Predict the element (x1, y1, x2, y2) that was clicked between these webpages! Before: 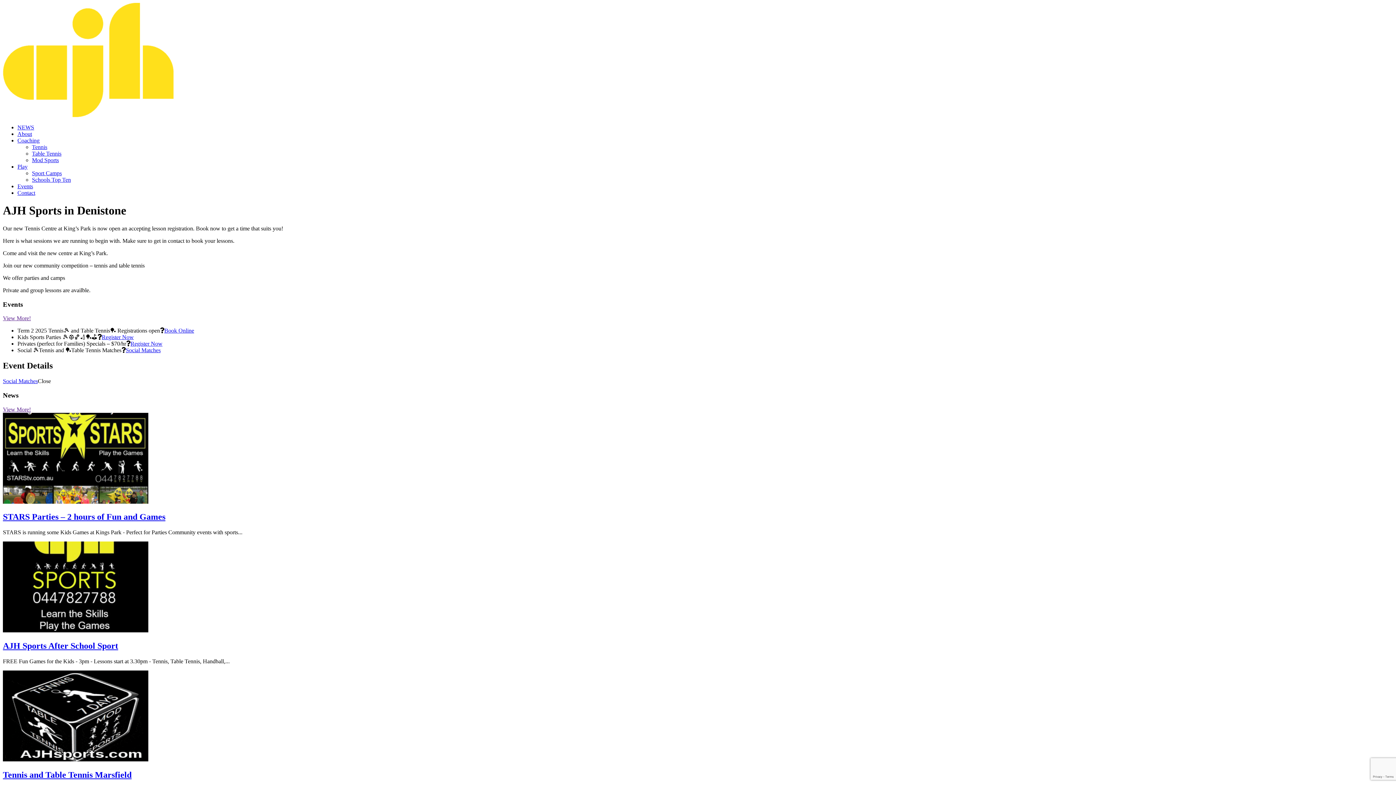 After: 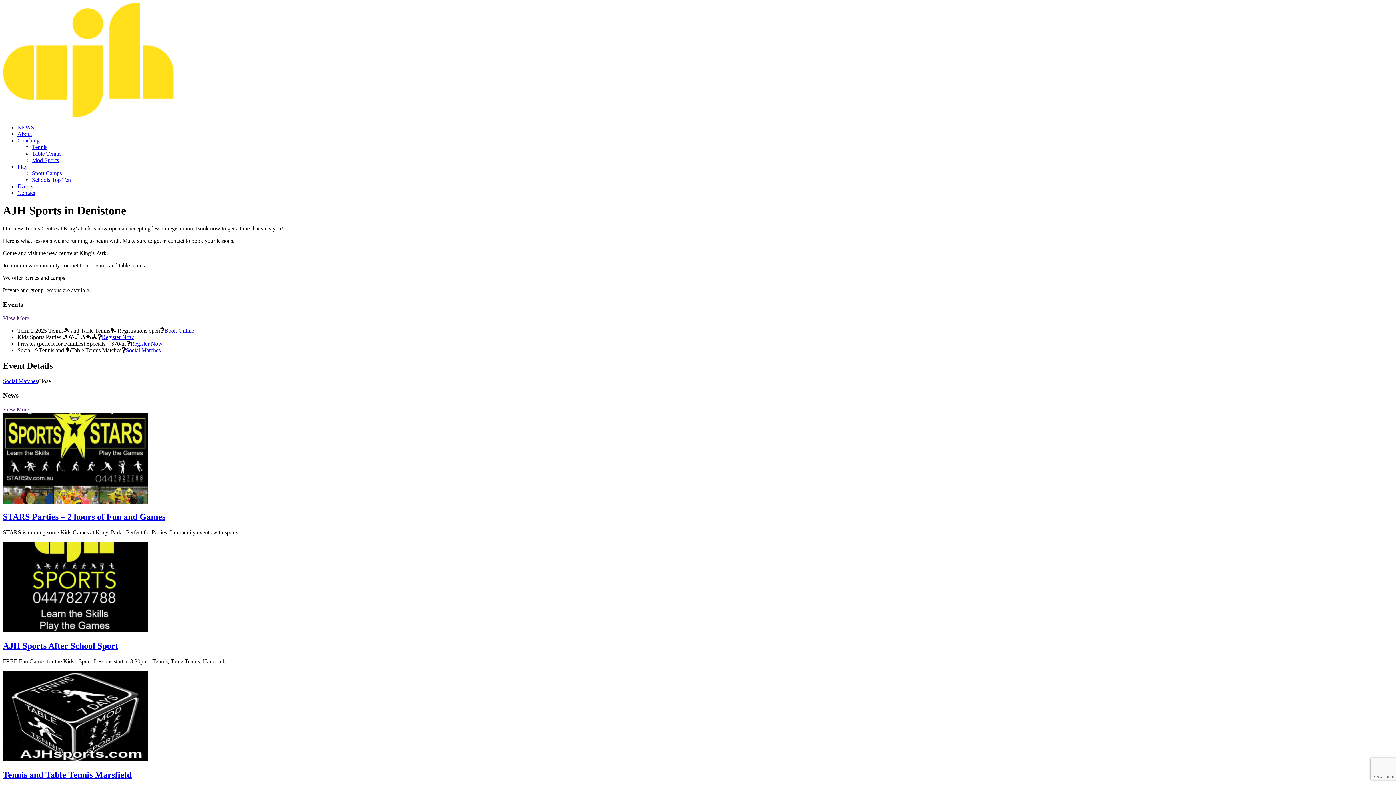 Action: bbox: (17, 334, 97, 340) label: Kids Sports Parties 🎾⚽🏀🏏🏓⛳